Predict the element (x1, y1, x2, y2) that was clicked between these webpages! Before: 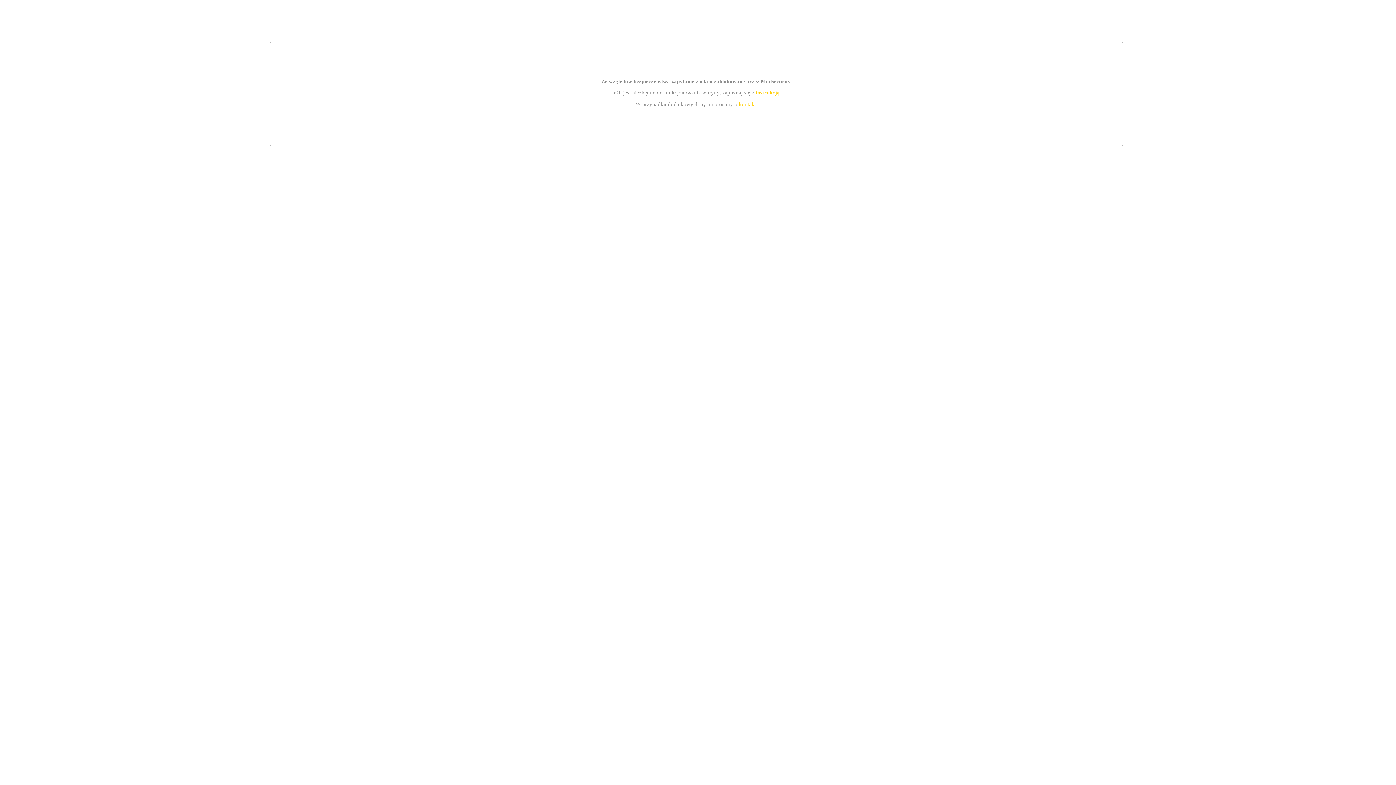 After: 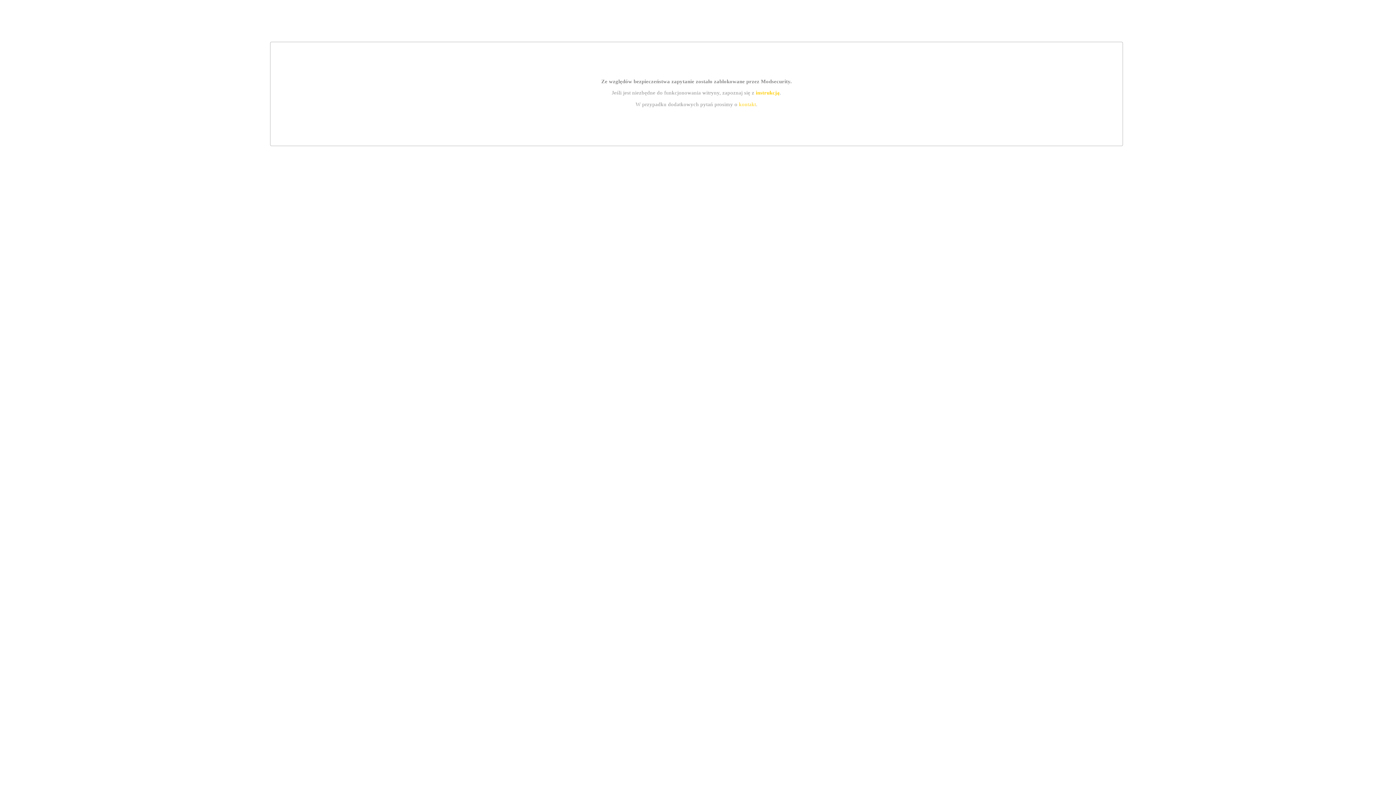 Action: label: kontakt bbox: (739, 101, 756, 107)